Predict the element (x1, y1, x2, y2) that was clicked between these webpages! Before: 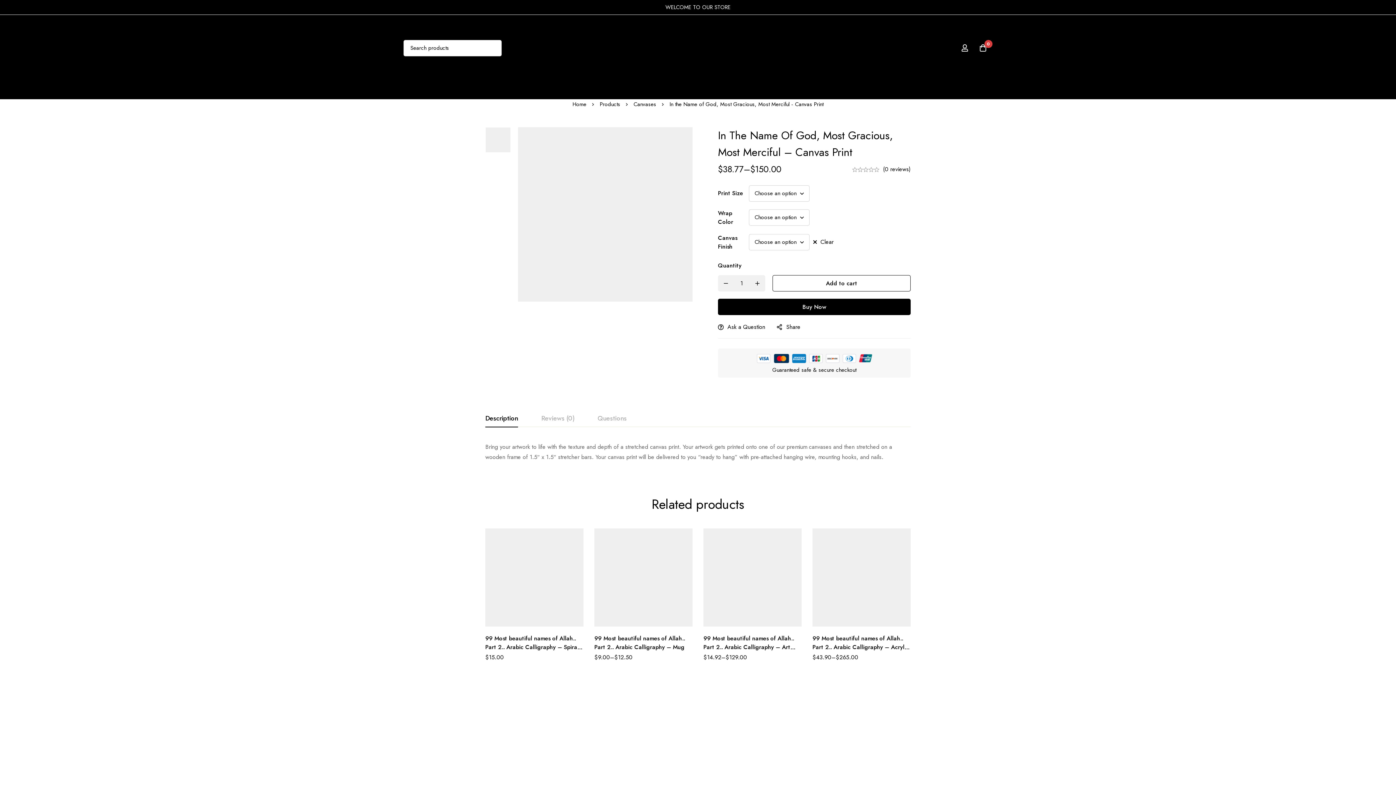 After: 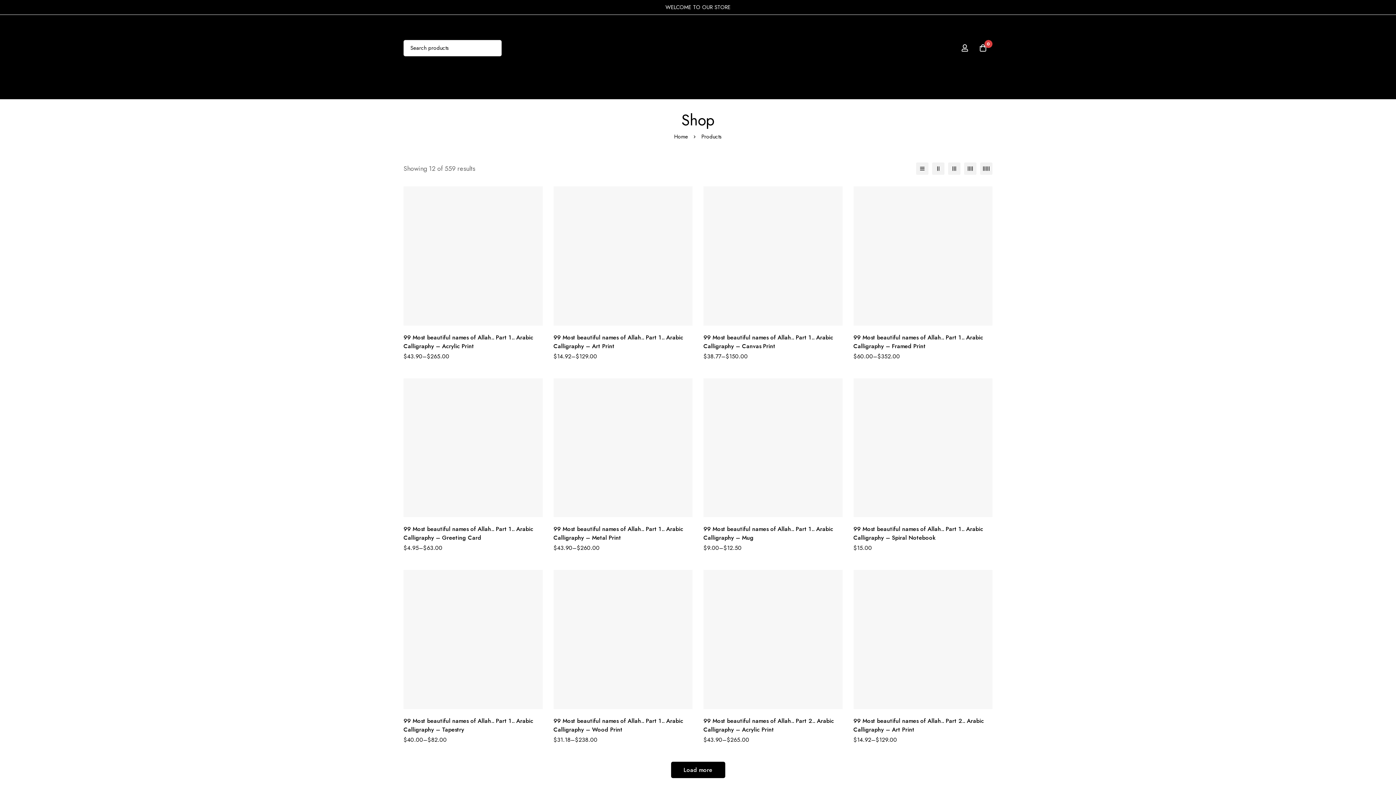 Action: label: Products bbox: (600, 100, 620, 108)